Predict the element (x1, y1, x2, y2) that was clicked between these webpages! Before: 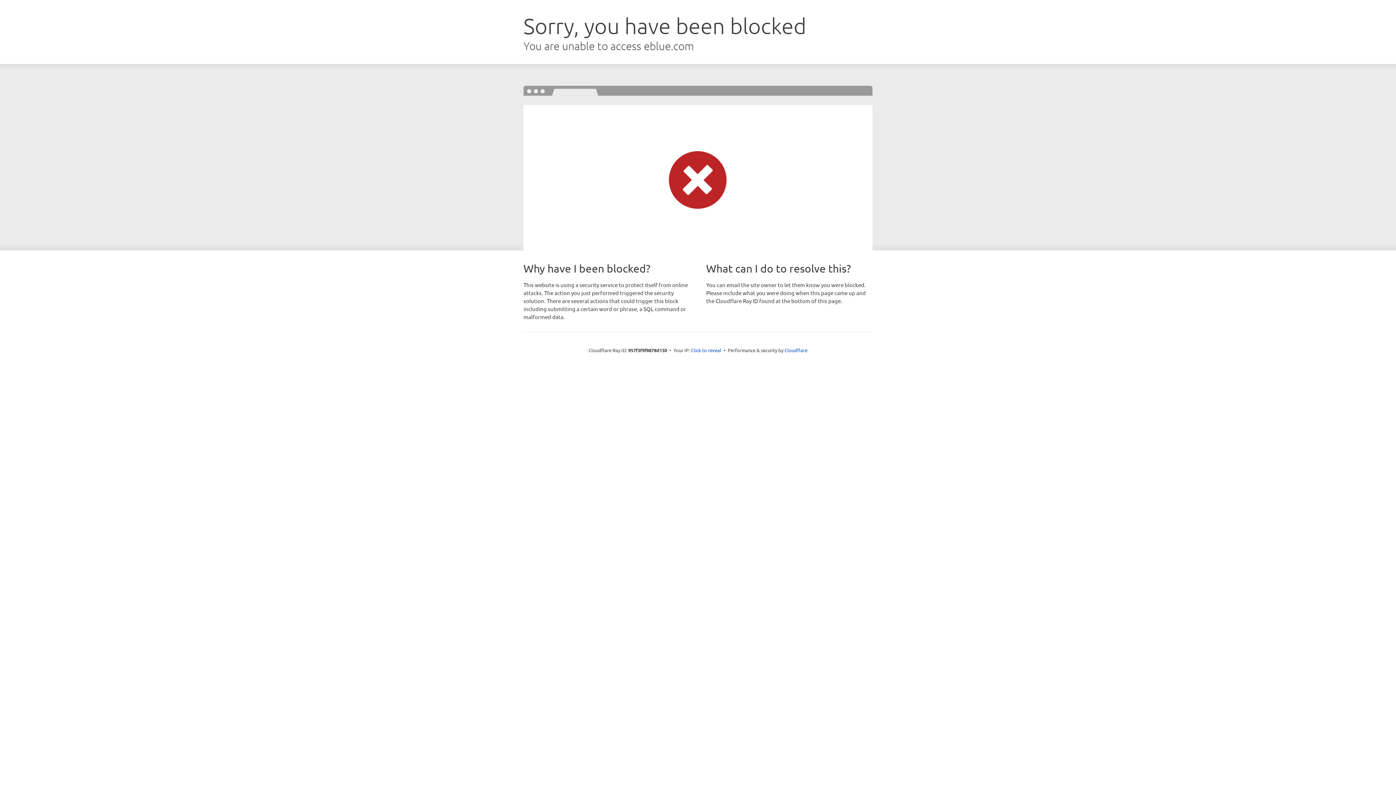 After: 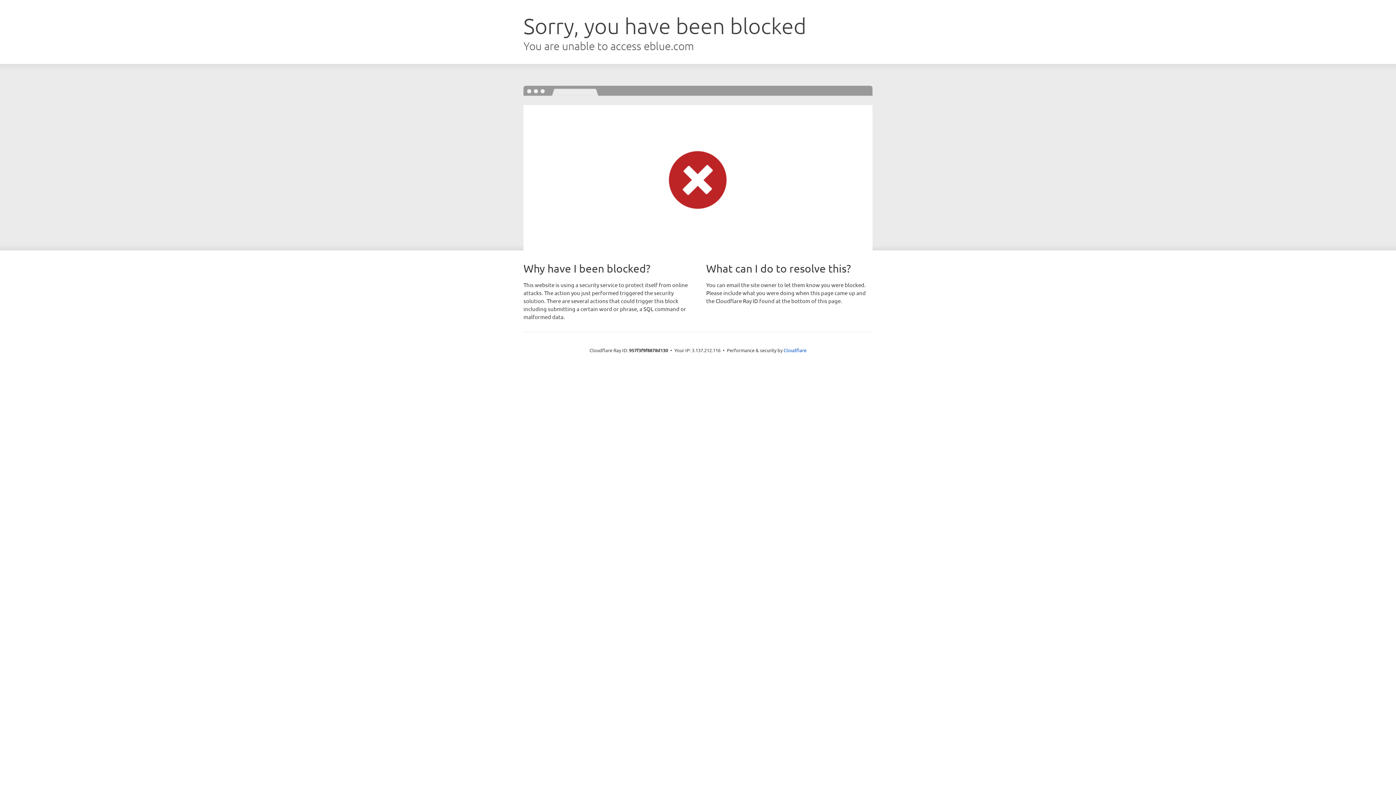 Action: bbox: (691, 346, 721, 353) label: Click to reveal